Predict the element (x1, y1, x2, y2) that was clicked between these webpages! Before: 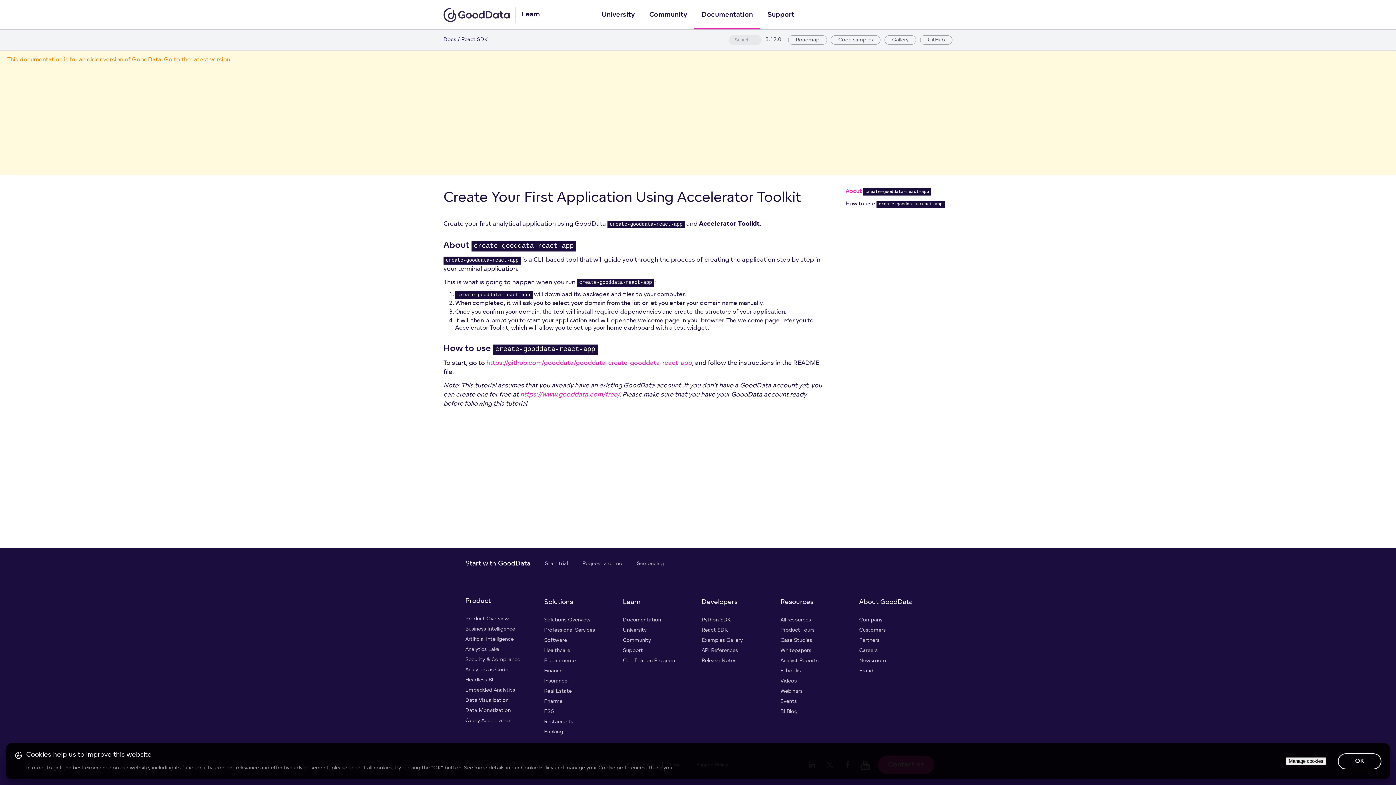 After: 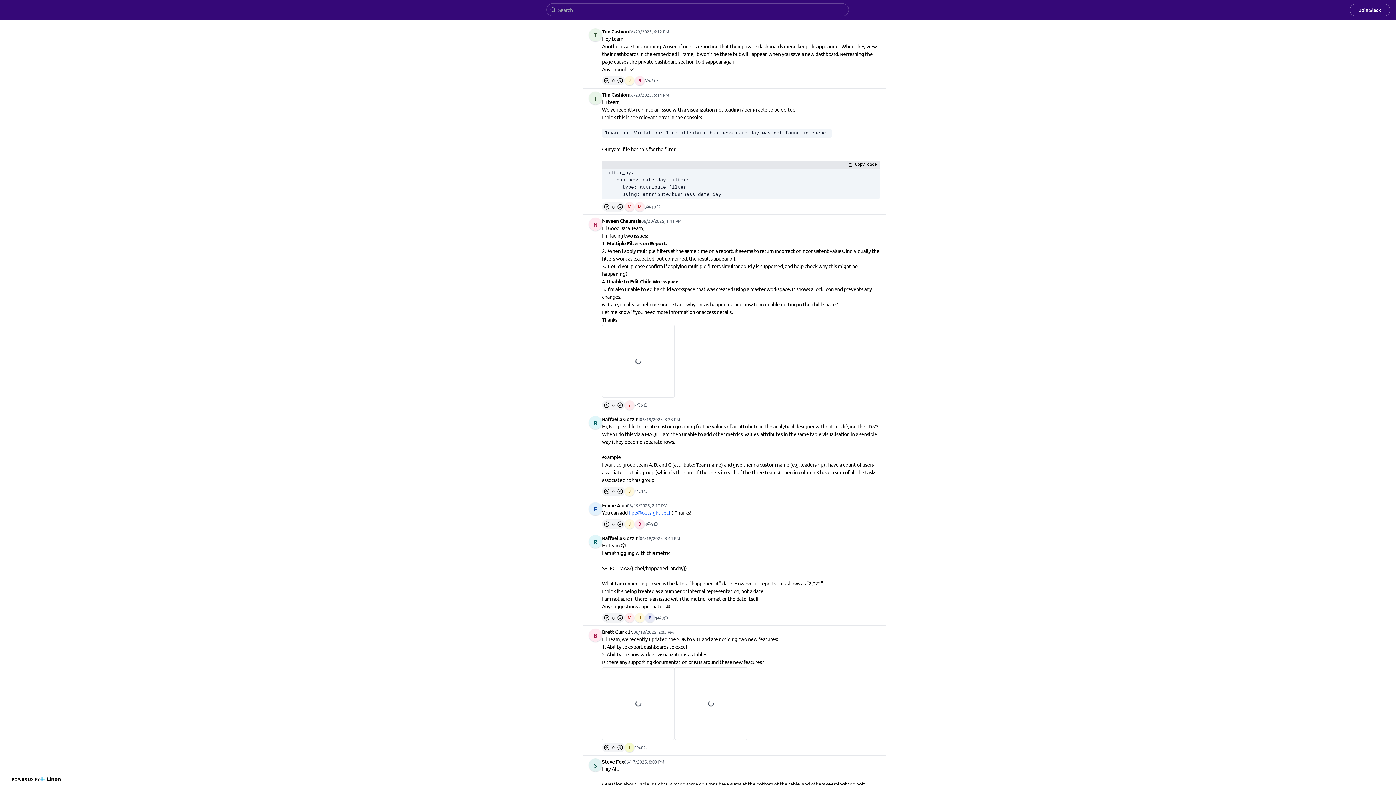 Action: bbox: (623, 636, 694, 646) label: Community